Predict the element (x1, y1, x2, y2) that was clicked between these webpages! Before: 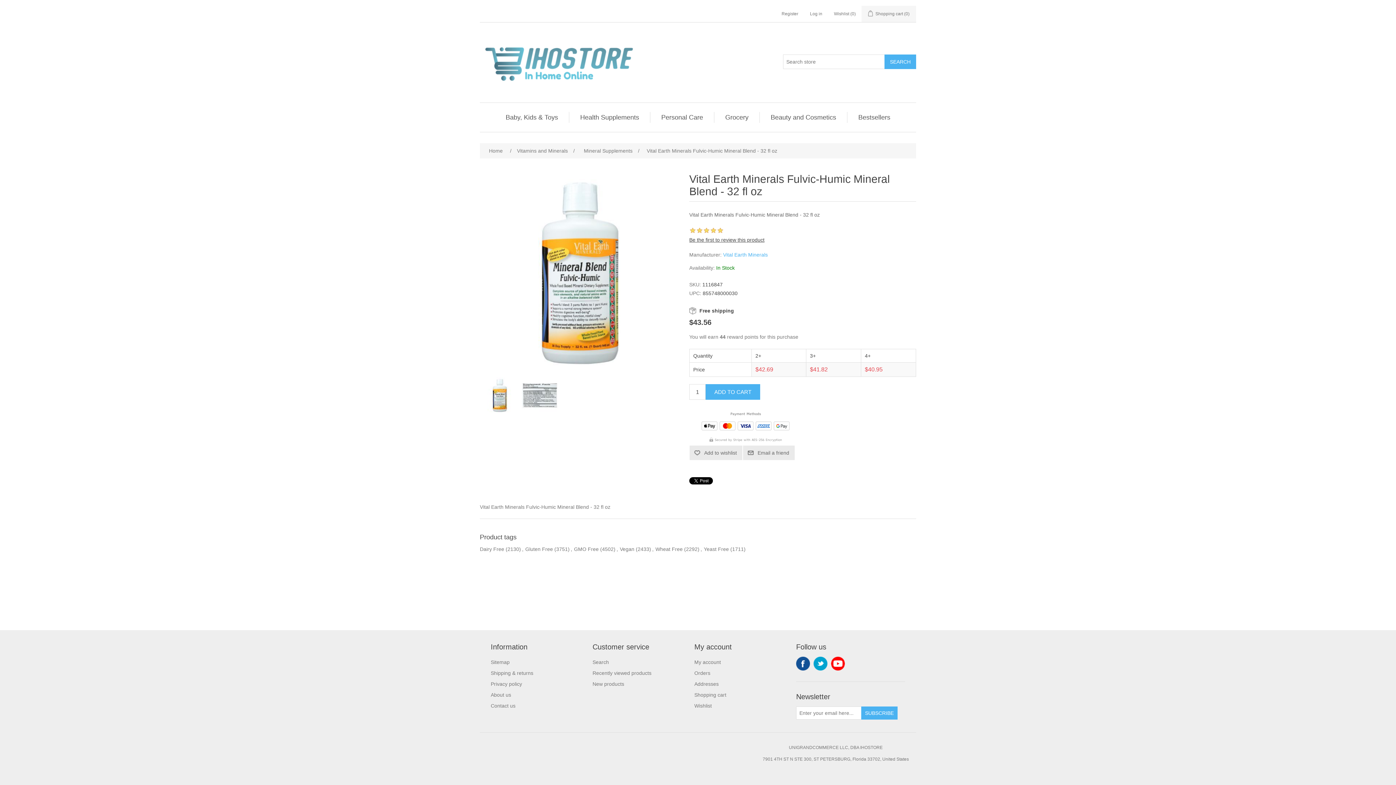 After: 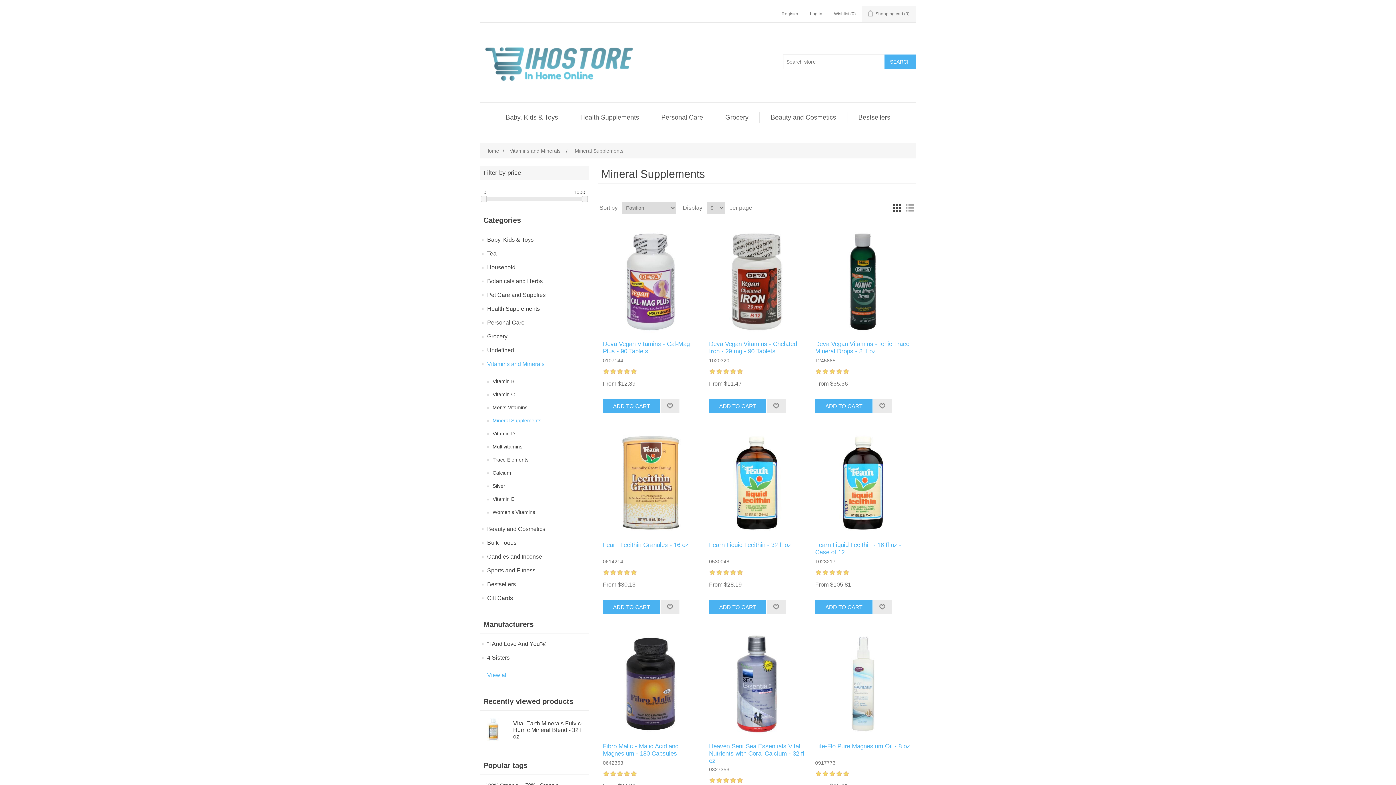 Action: bbox: (582, 145, 634, 156) label: Mineral Supplements